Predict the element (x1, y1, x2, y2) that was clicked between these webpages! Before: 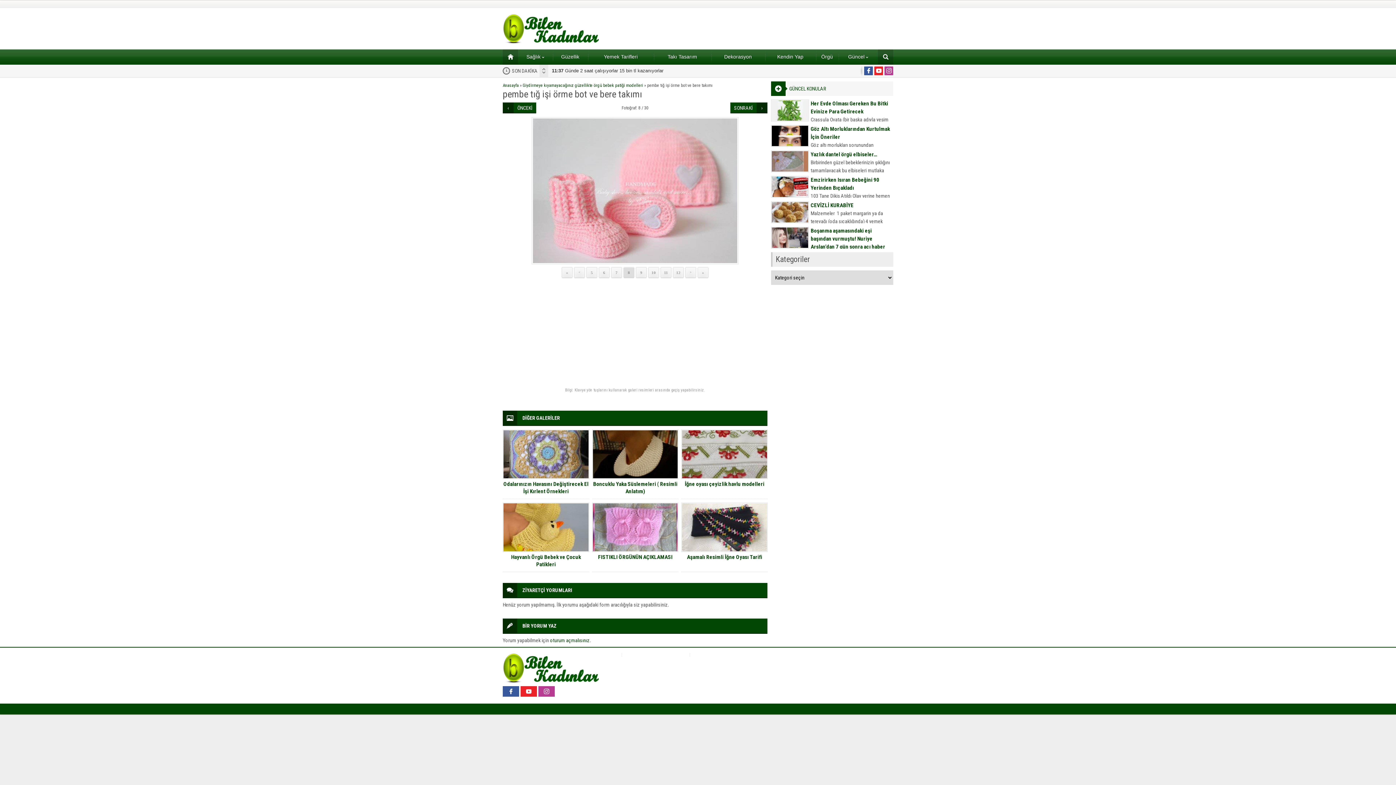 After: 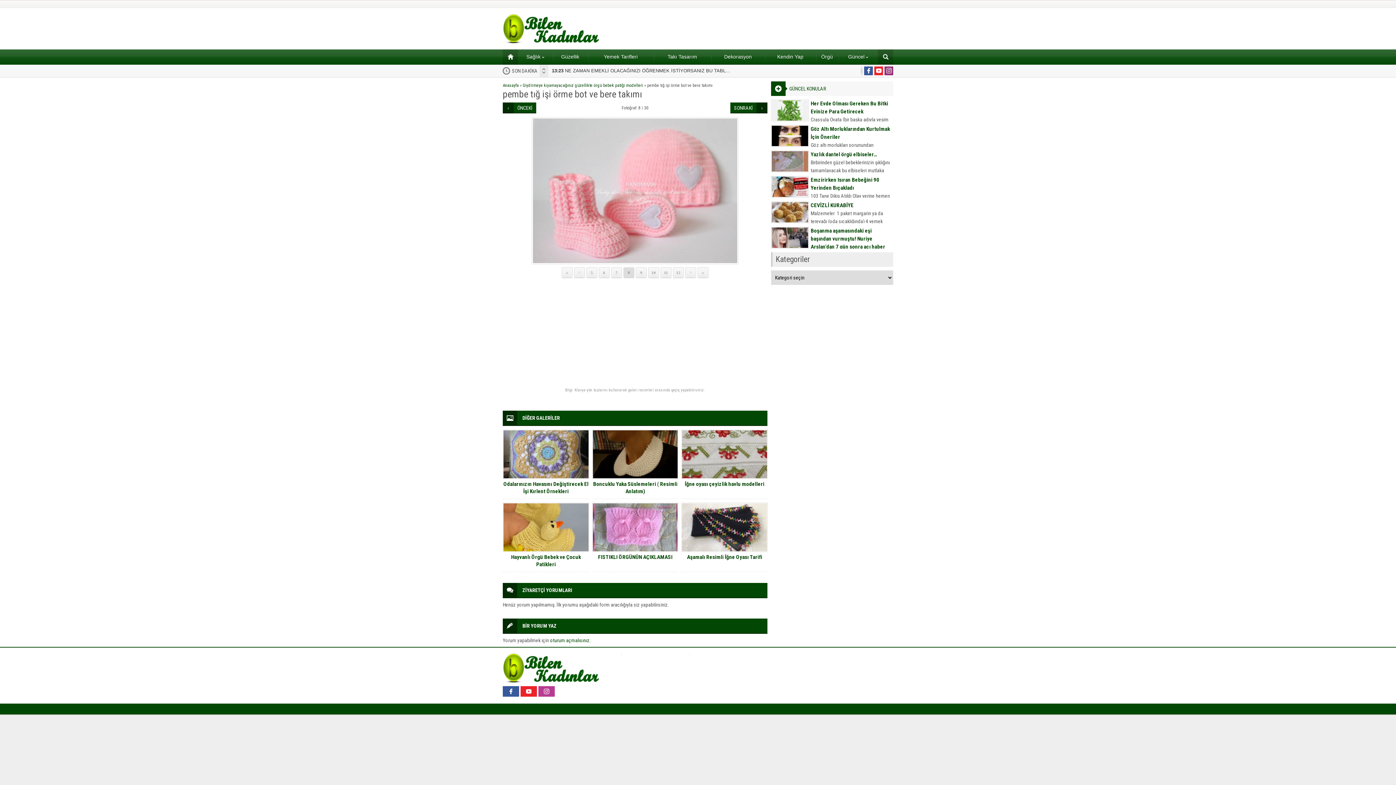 Action: bbox: (884, 66, 893, 75)